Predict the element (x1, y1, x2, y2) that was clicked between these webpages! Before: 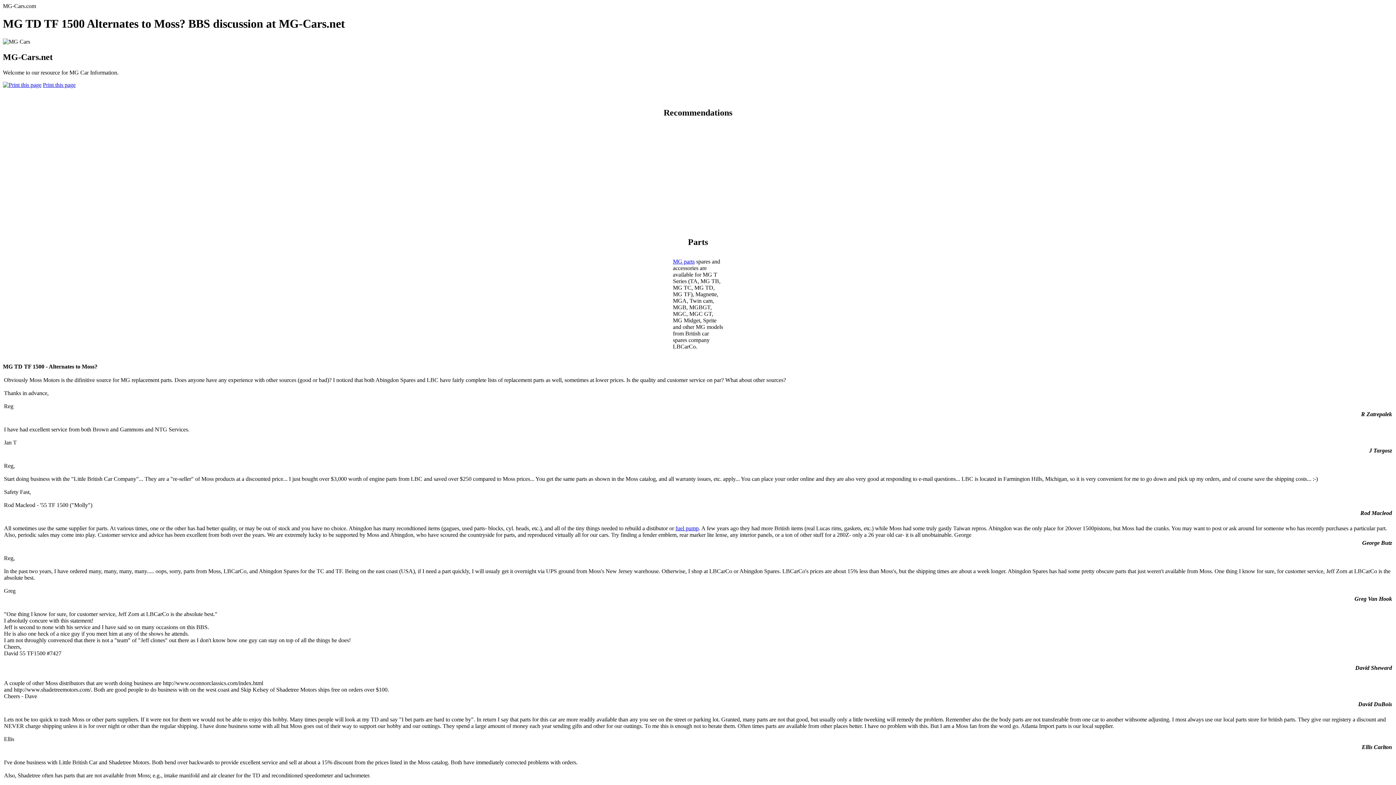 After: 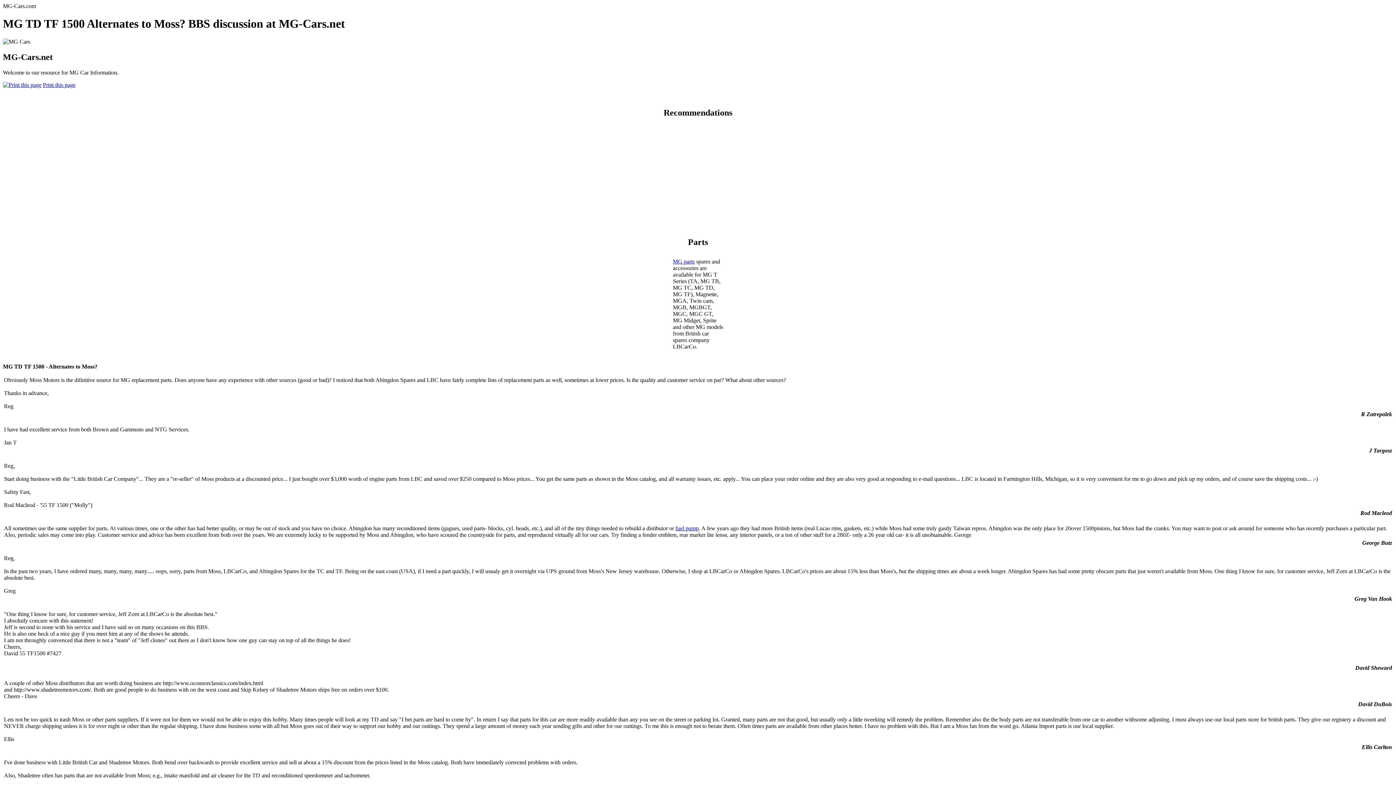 Action: label: Print this page bbox: (42, 81, 75, 87)